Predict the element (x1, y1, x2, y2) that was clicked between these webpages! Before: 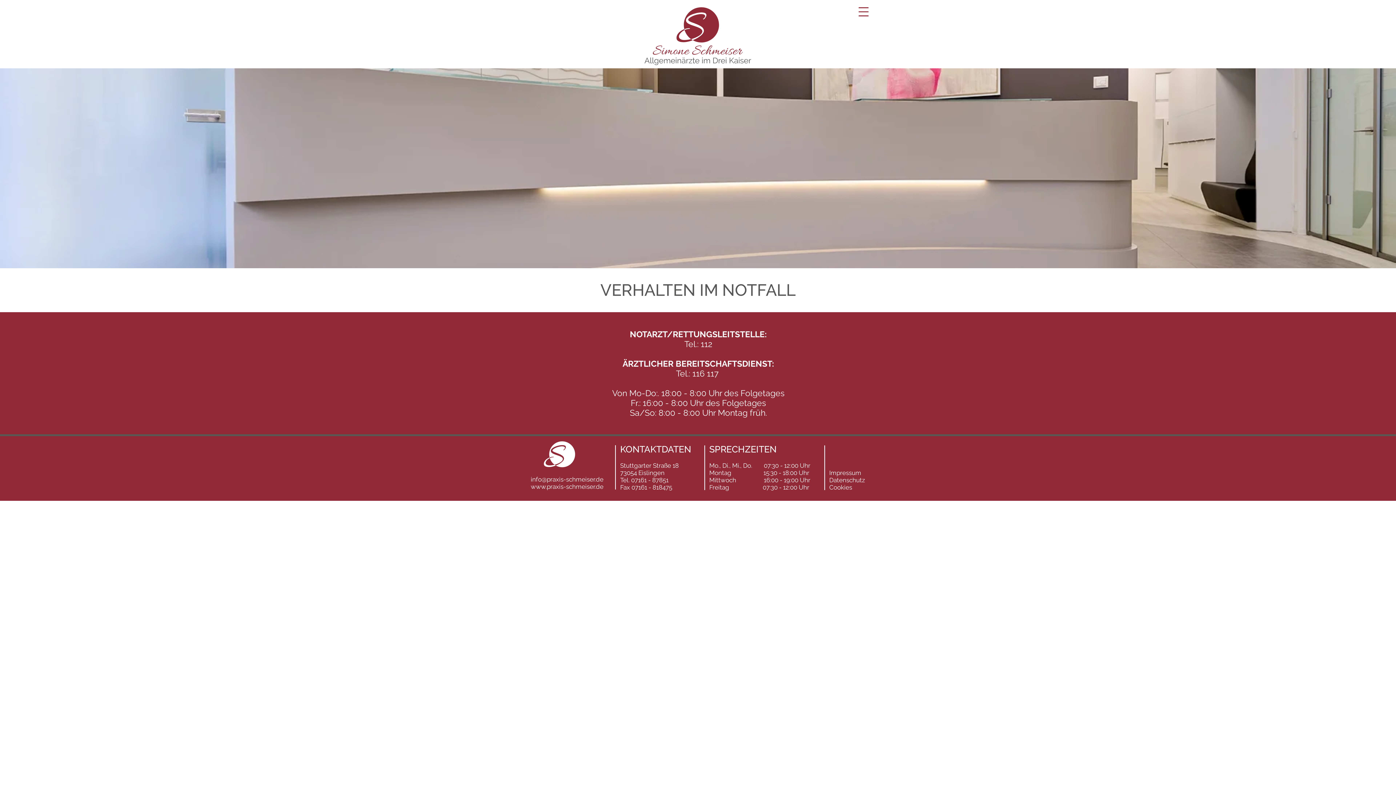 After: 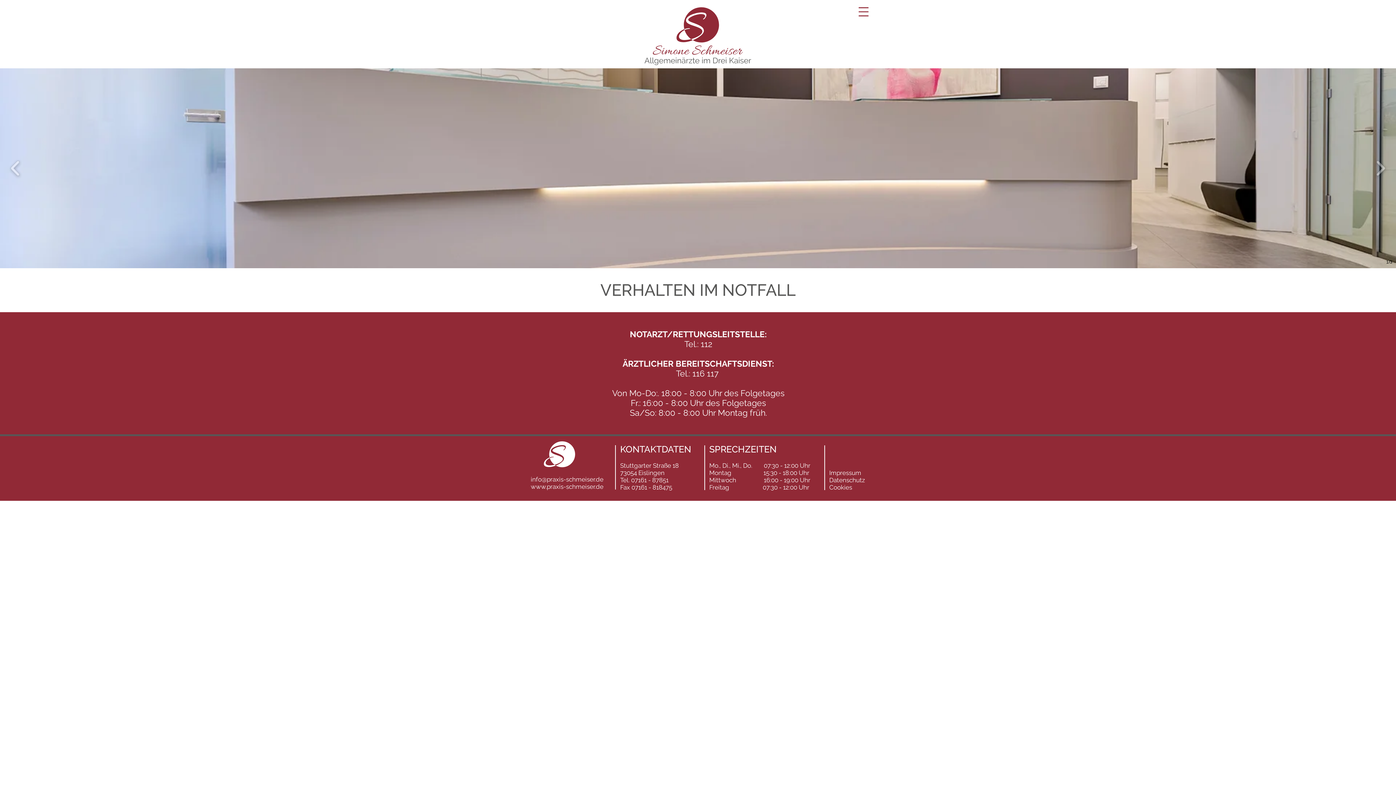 Action: bbox: (0, 68, 1396, 268)